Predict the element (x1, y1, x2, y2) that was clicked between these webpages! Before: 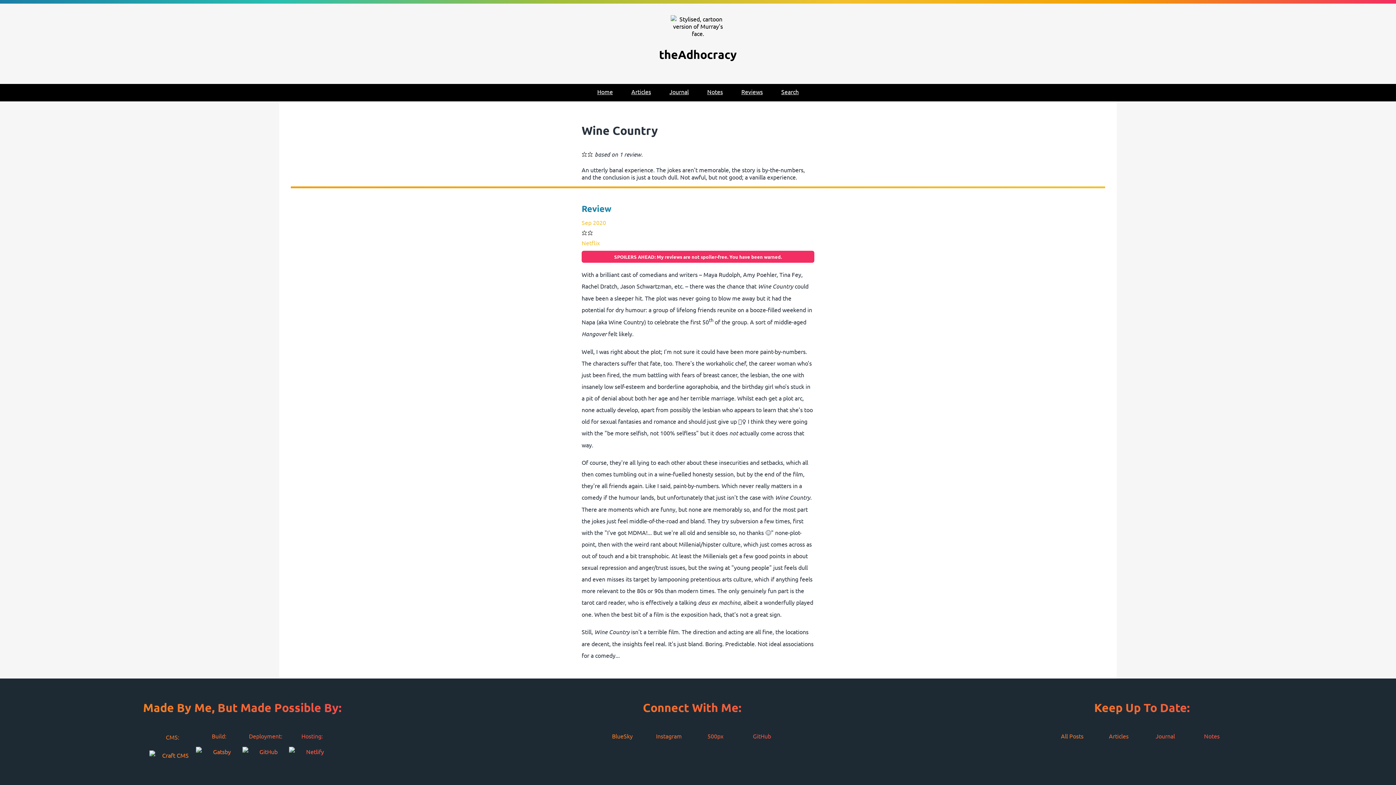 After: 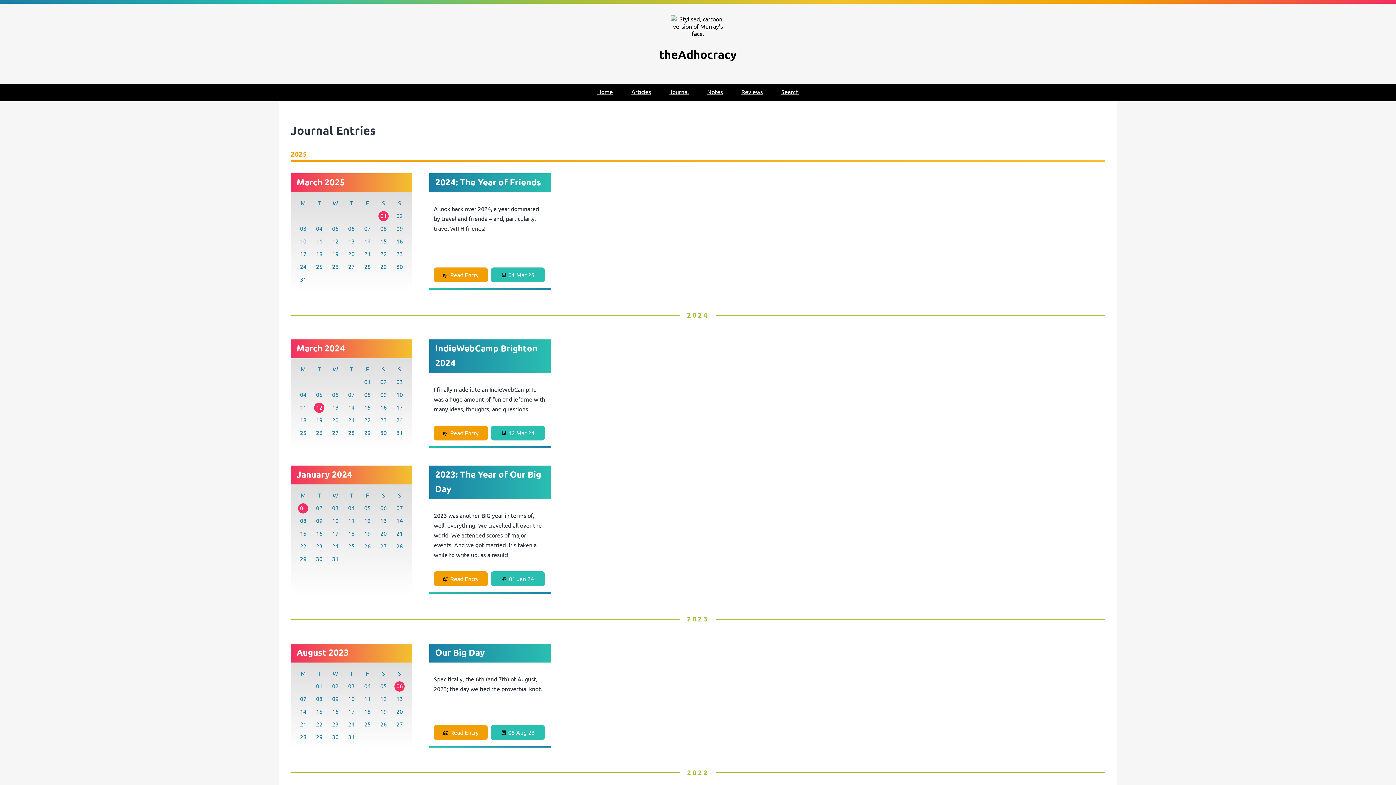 Action: label: Journal bbox: (669, 87, 688, 95)